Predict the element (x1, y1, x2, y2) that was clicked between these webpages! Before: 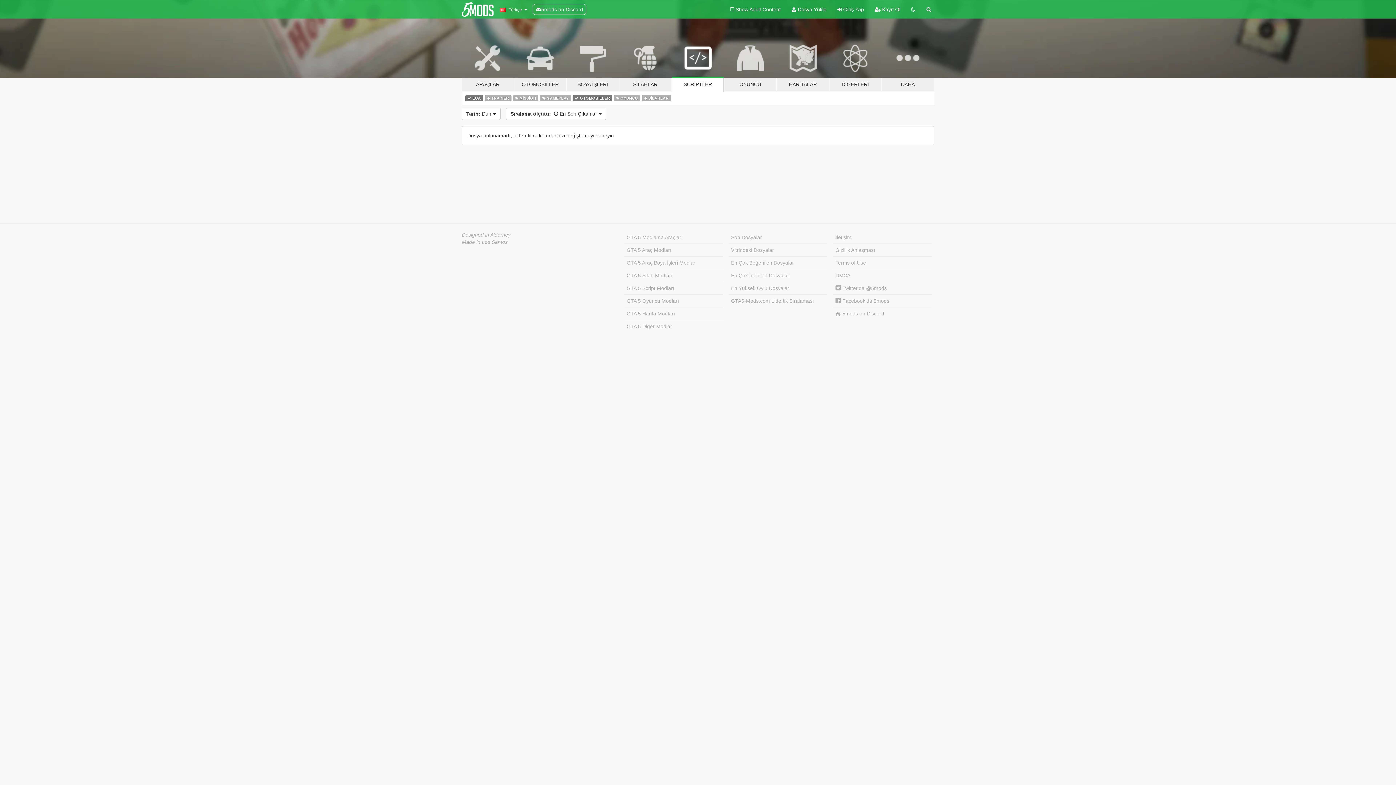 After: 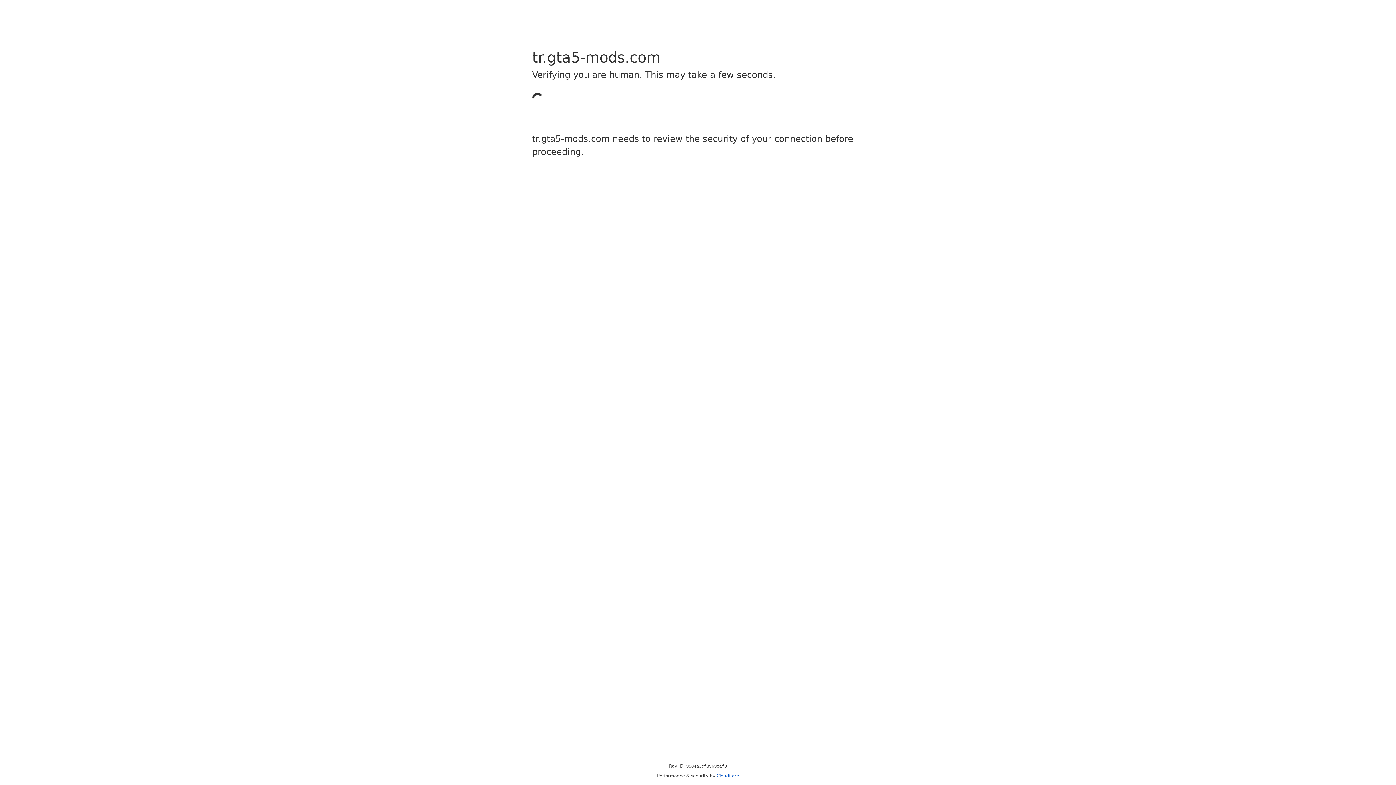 Action: bbox: (832, 0, 869, 18) label:  Giriş Yap